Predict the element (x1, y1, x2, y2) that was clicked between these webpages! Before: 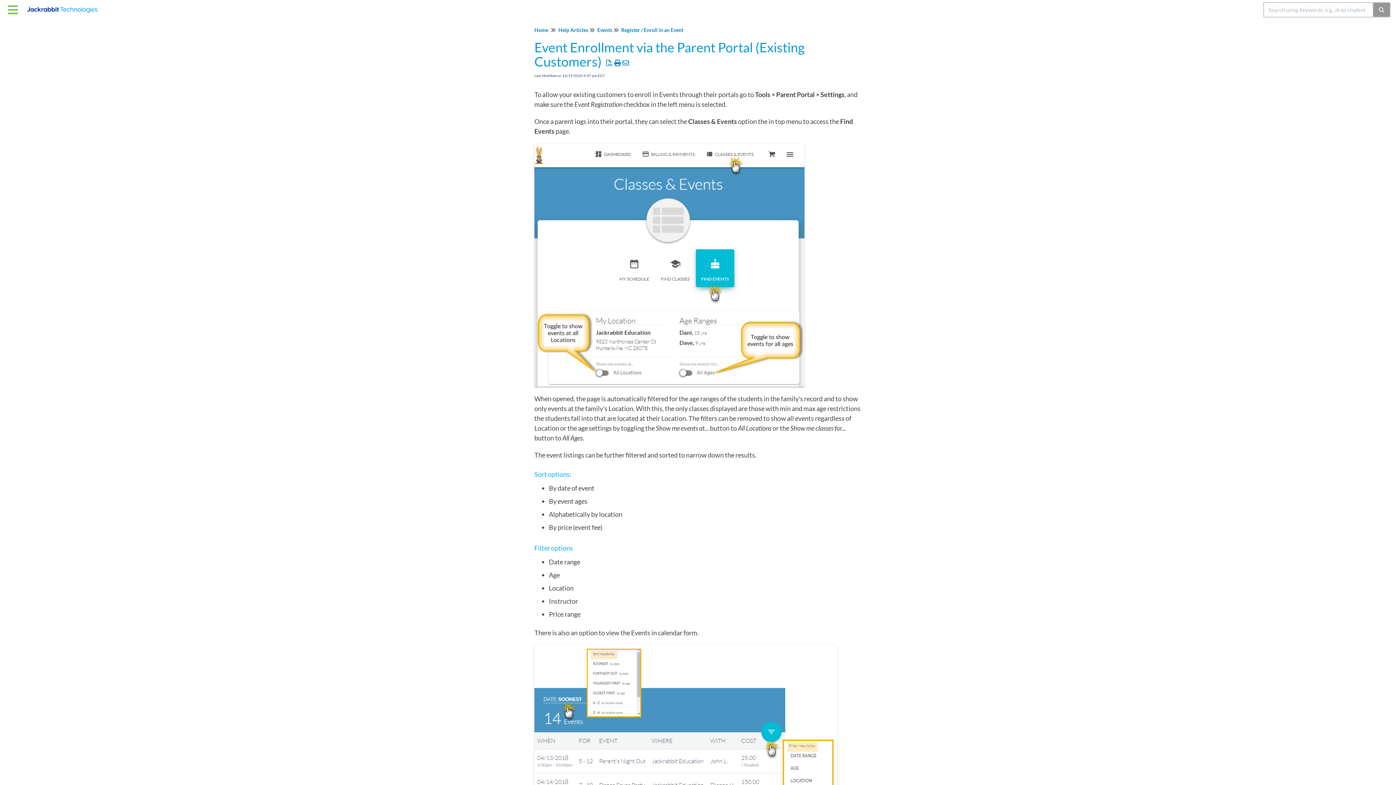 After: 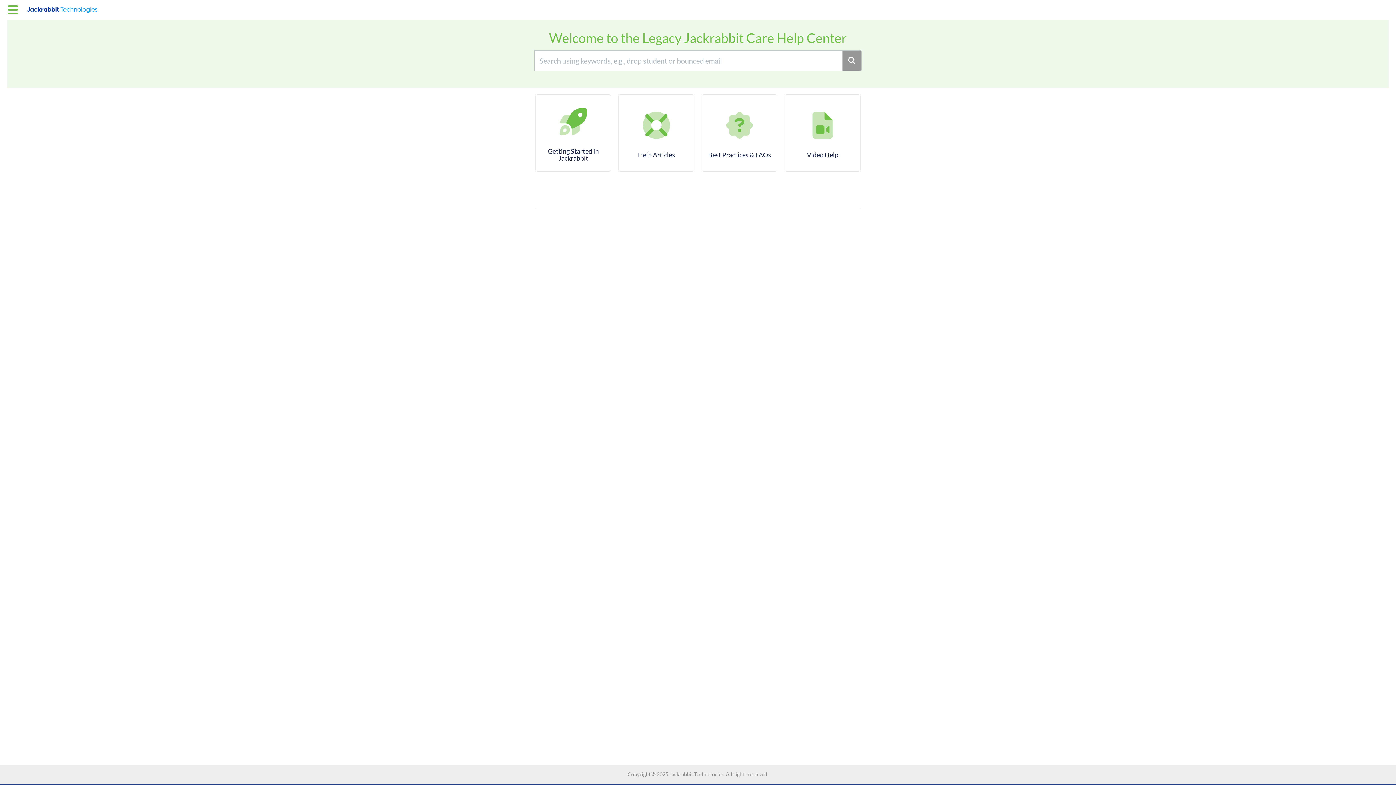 Action: bbox: (23, 0, 106, 12)